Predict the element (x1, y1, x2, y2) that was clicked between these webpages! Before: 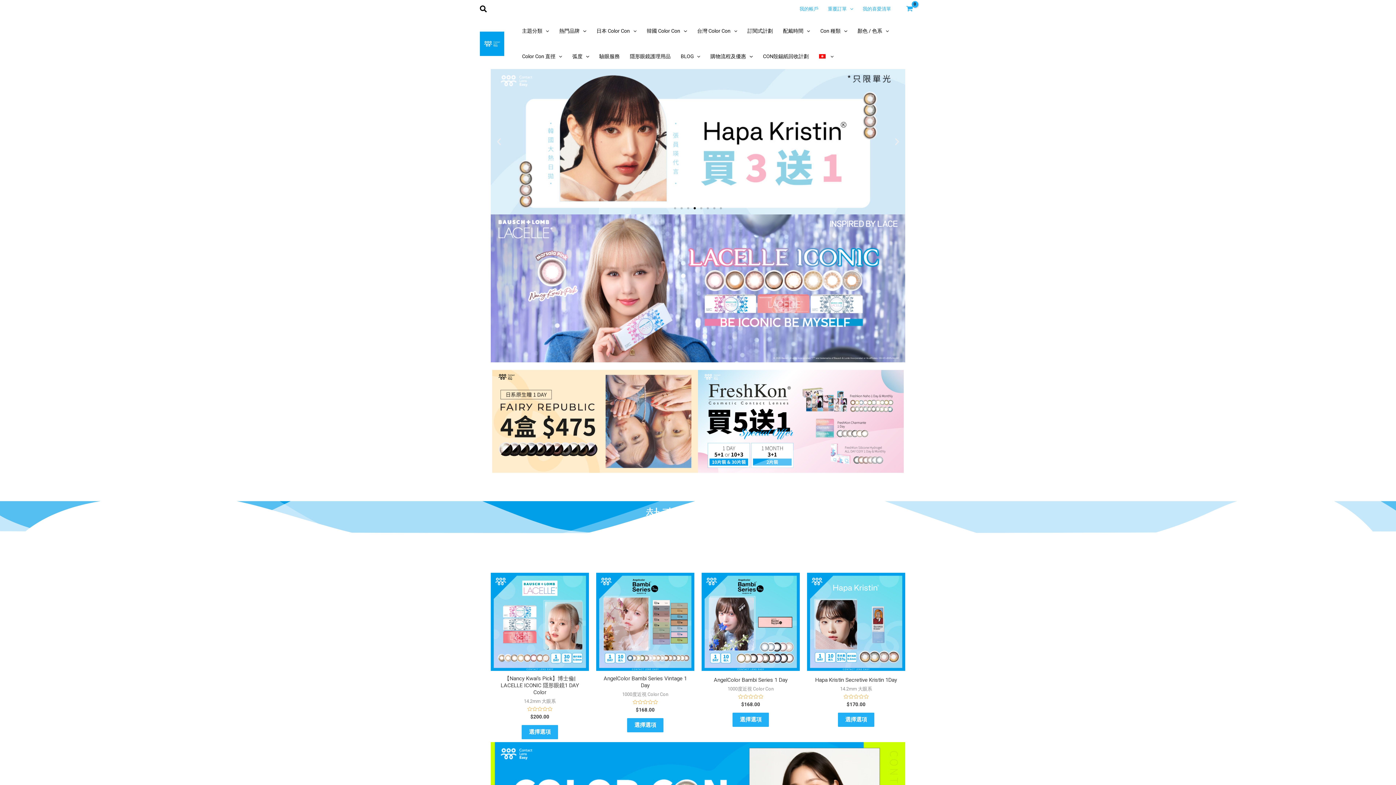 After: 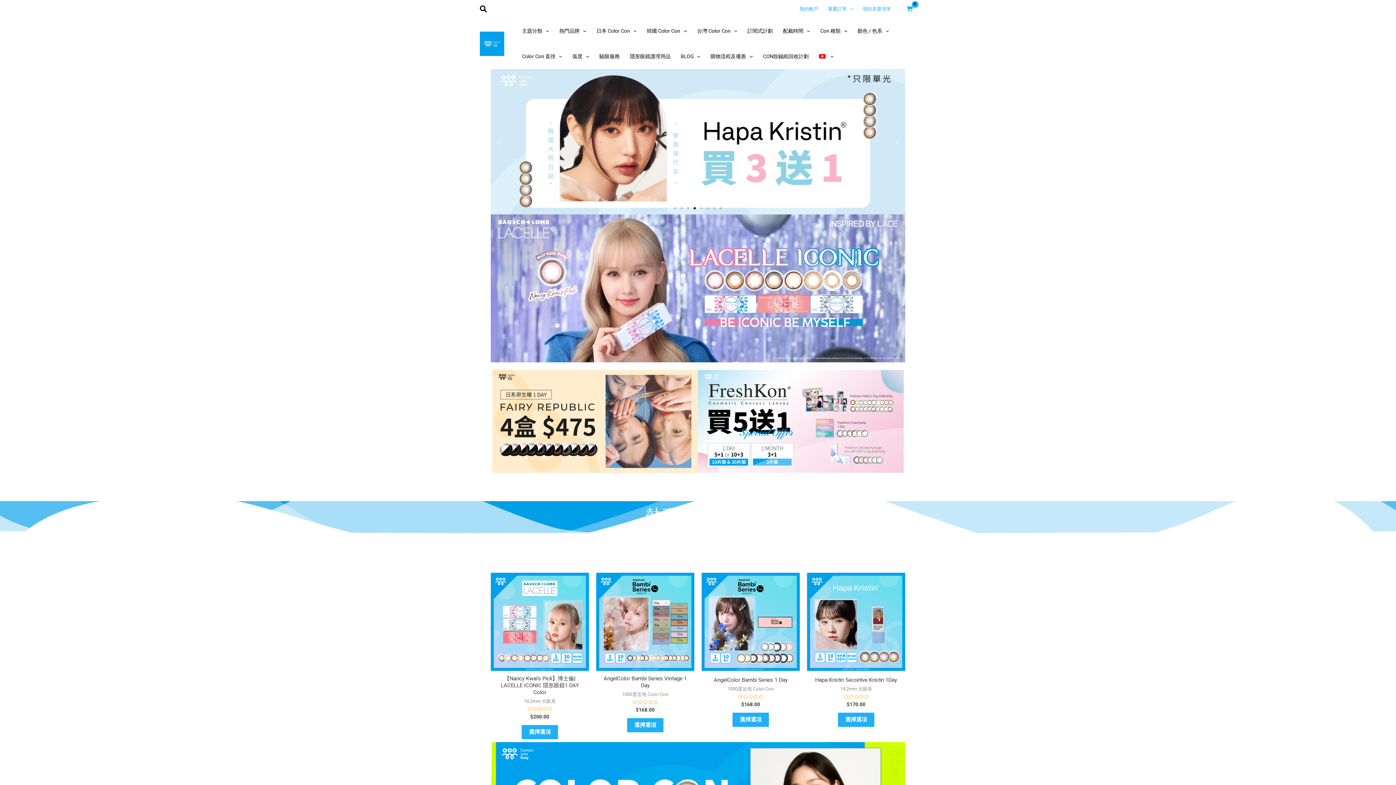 Action: bbox: (814, 43, 838, 69)